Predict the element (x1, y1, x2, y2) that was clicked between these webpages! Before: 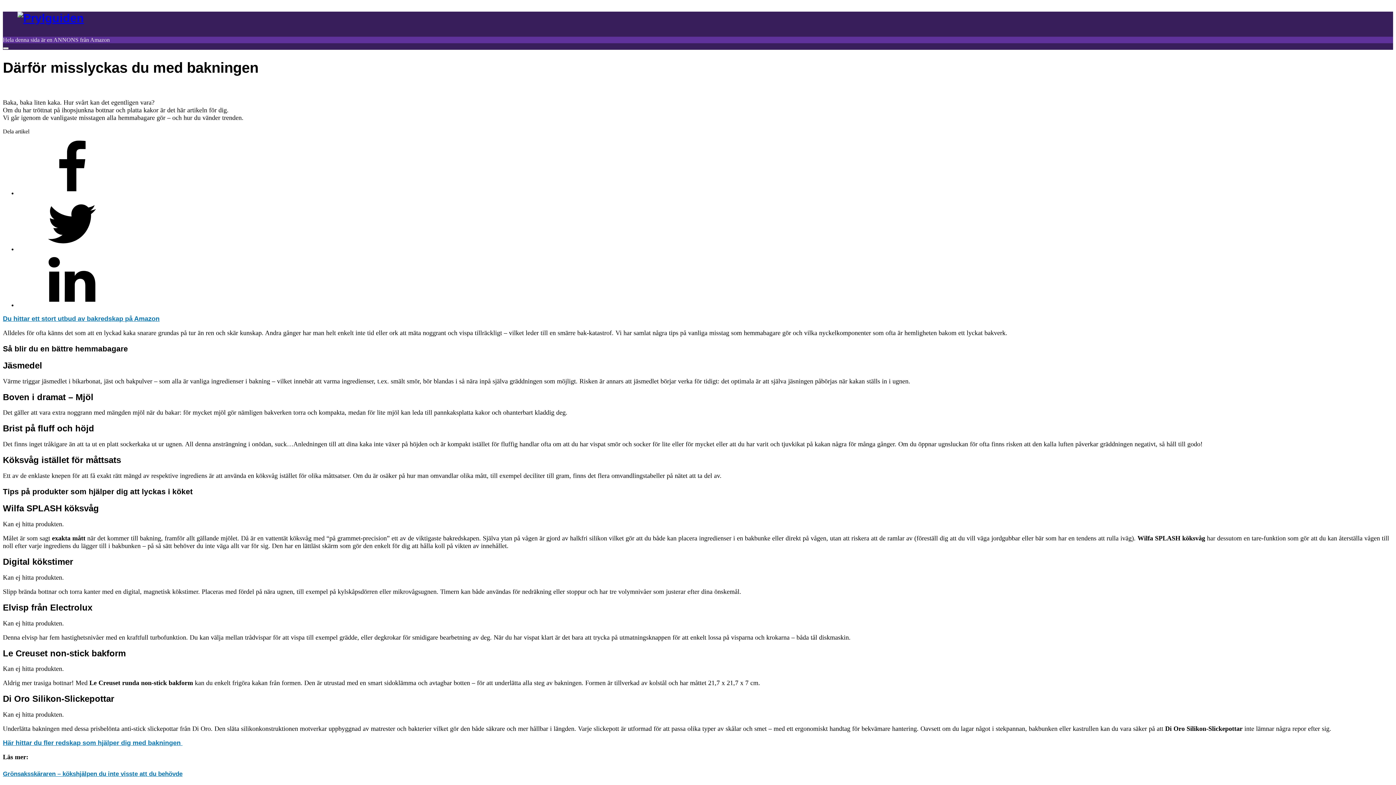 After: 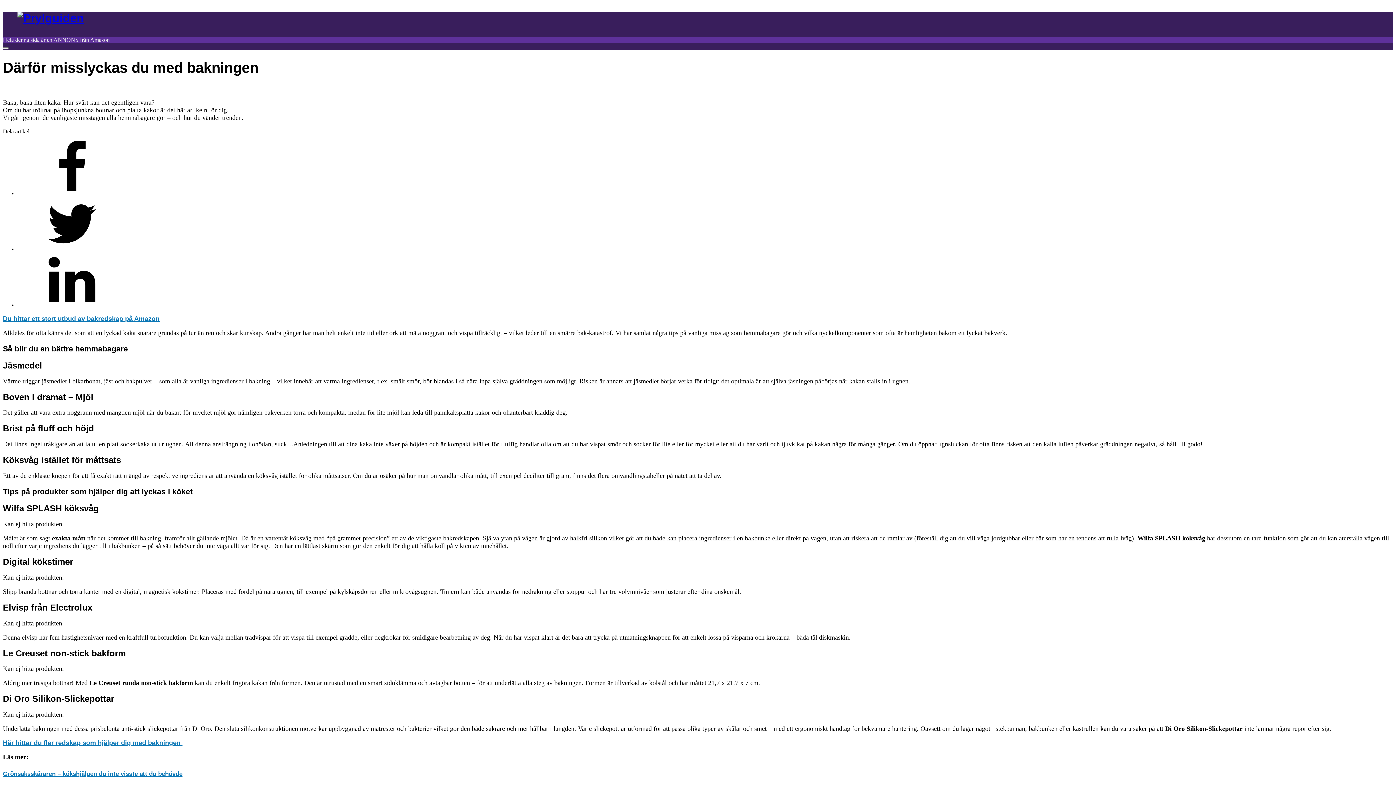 Action: bbox: (17, 190, 126, 196)